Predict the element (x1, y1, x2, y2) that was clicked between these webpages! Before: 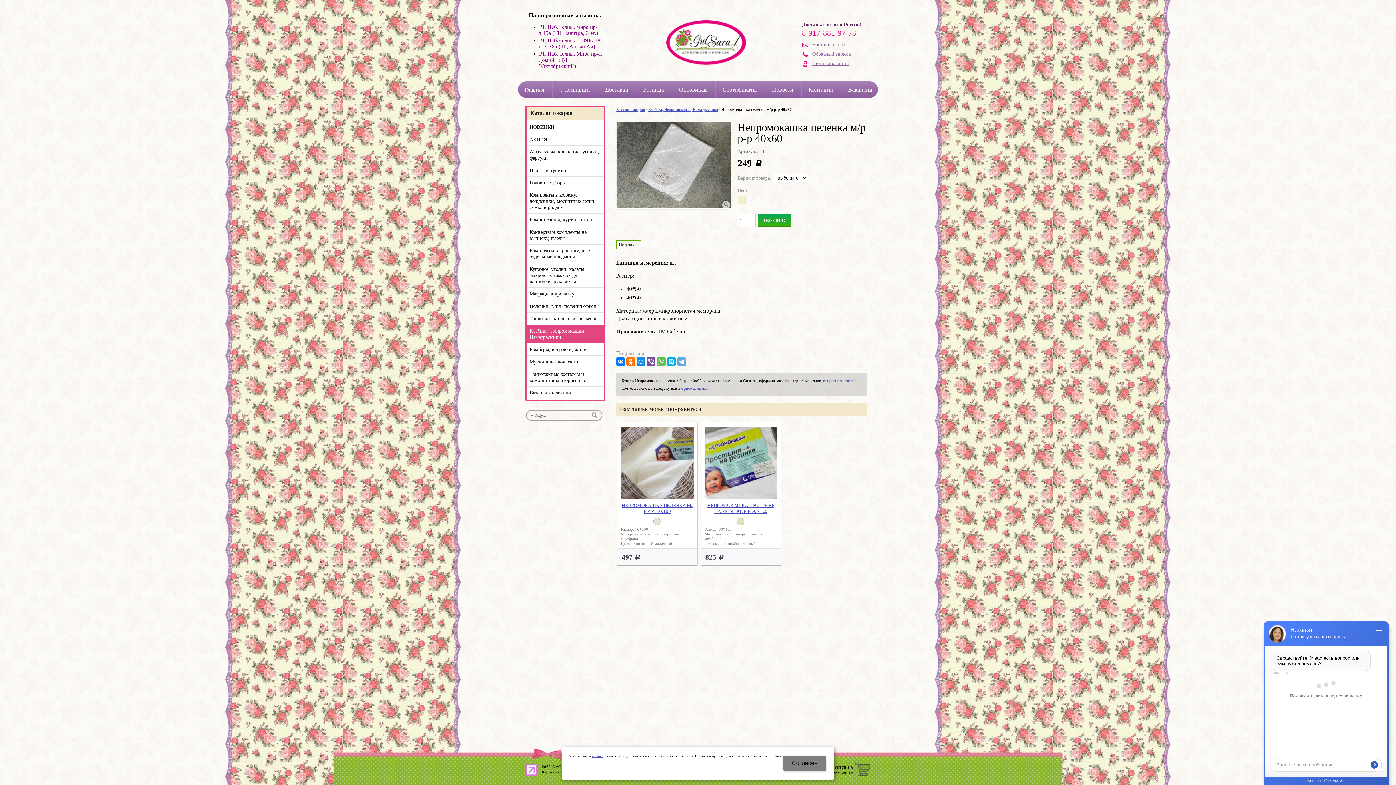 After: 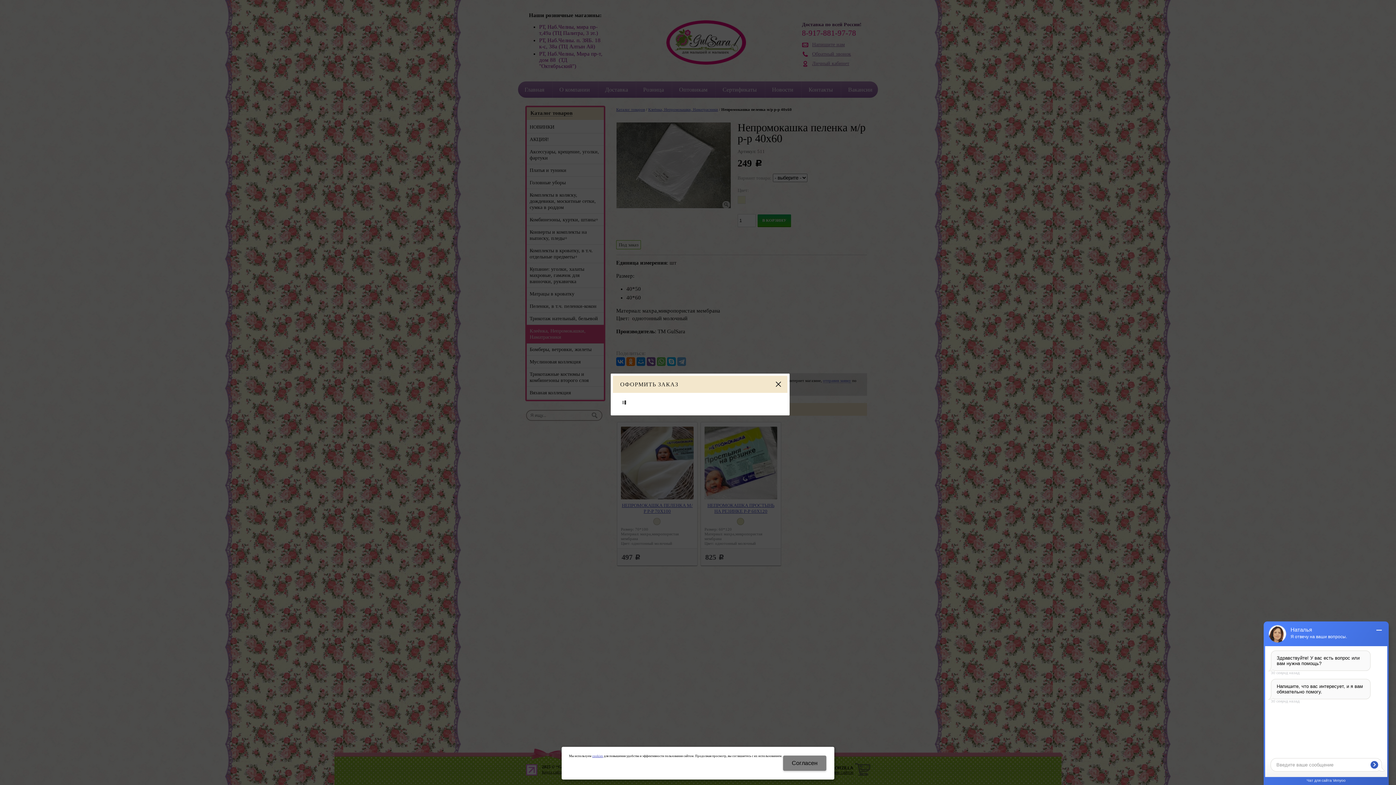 Action: label: отправив заявку bbox: (823, 378, 851, 383)